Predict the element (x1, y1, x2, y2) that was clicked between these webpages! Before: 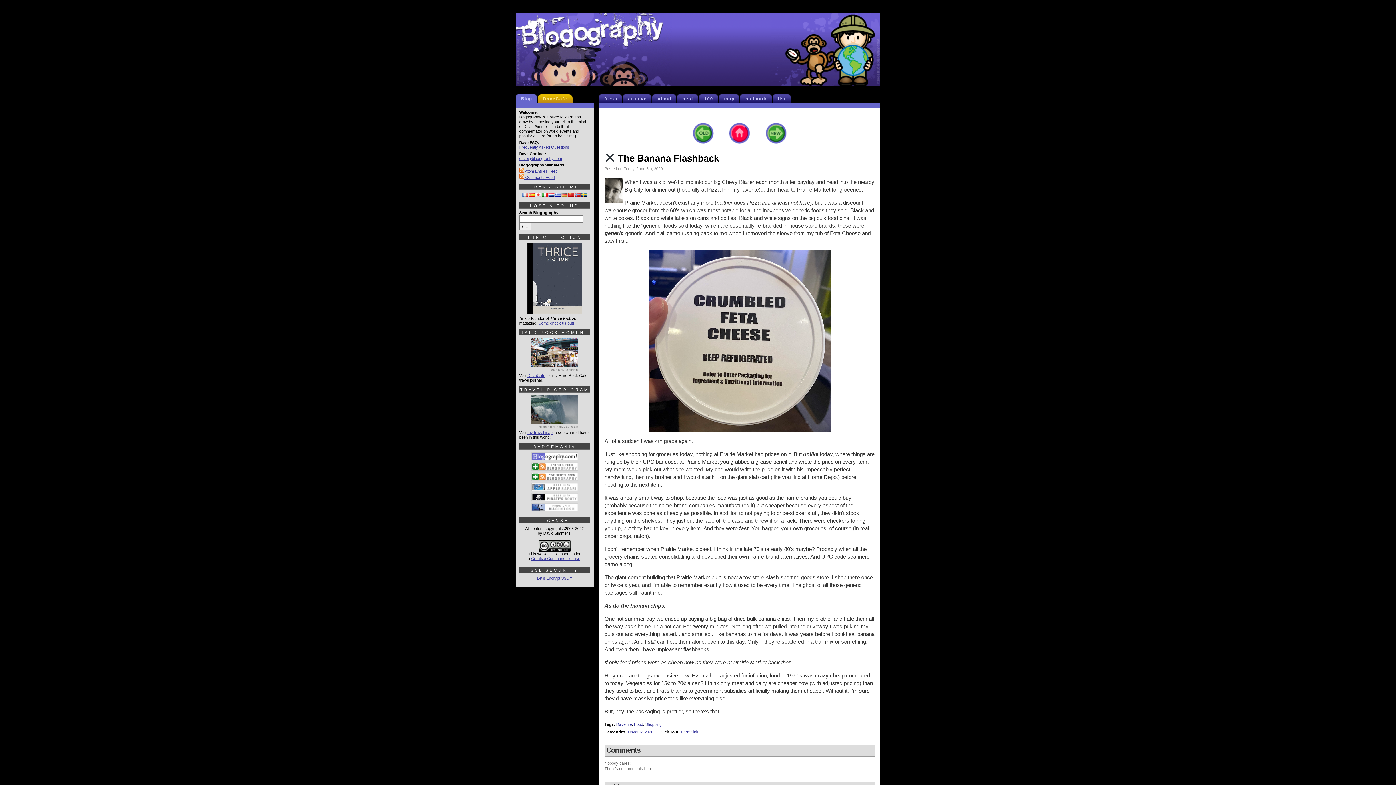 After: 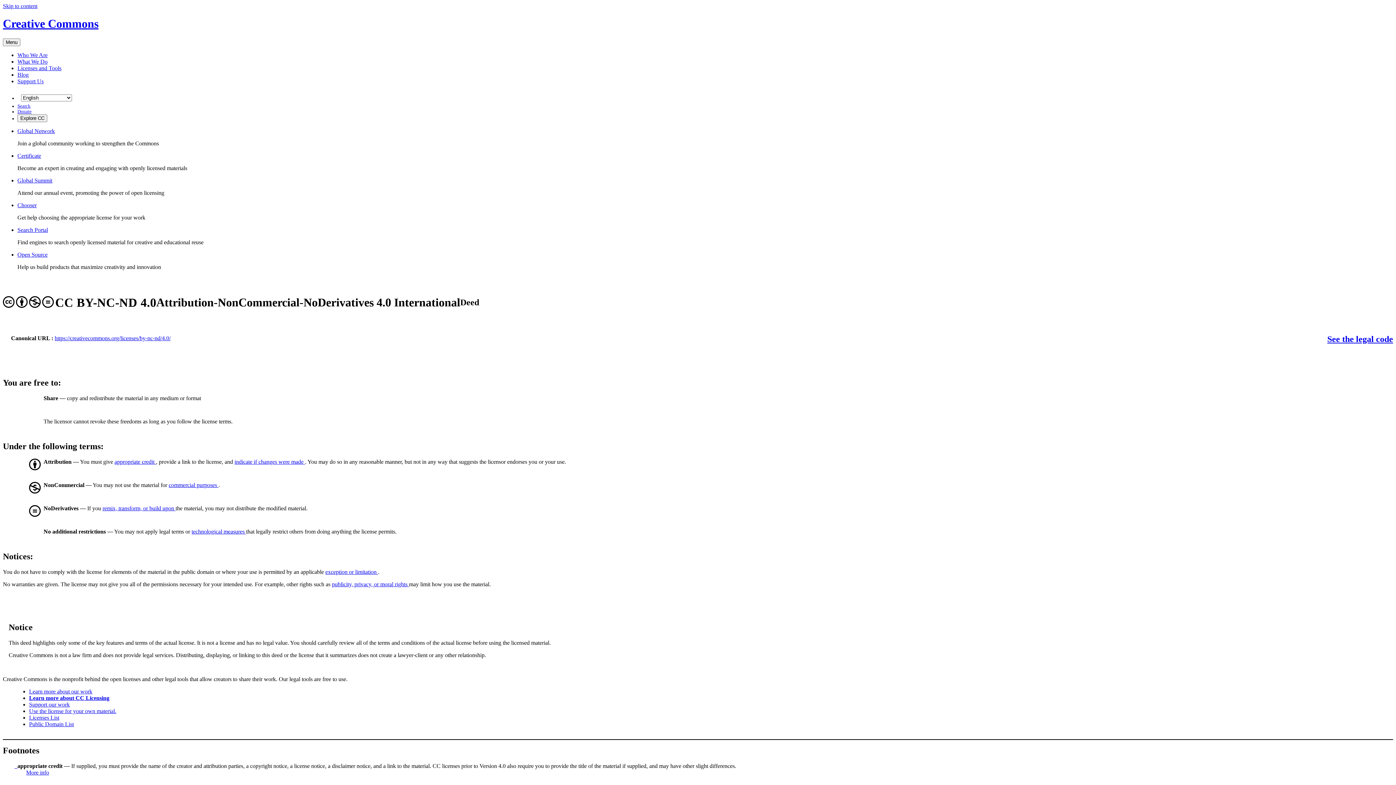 Action: label: Creative Commons License bbox: (531, 556, 580, 561)